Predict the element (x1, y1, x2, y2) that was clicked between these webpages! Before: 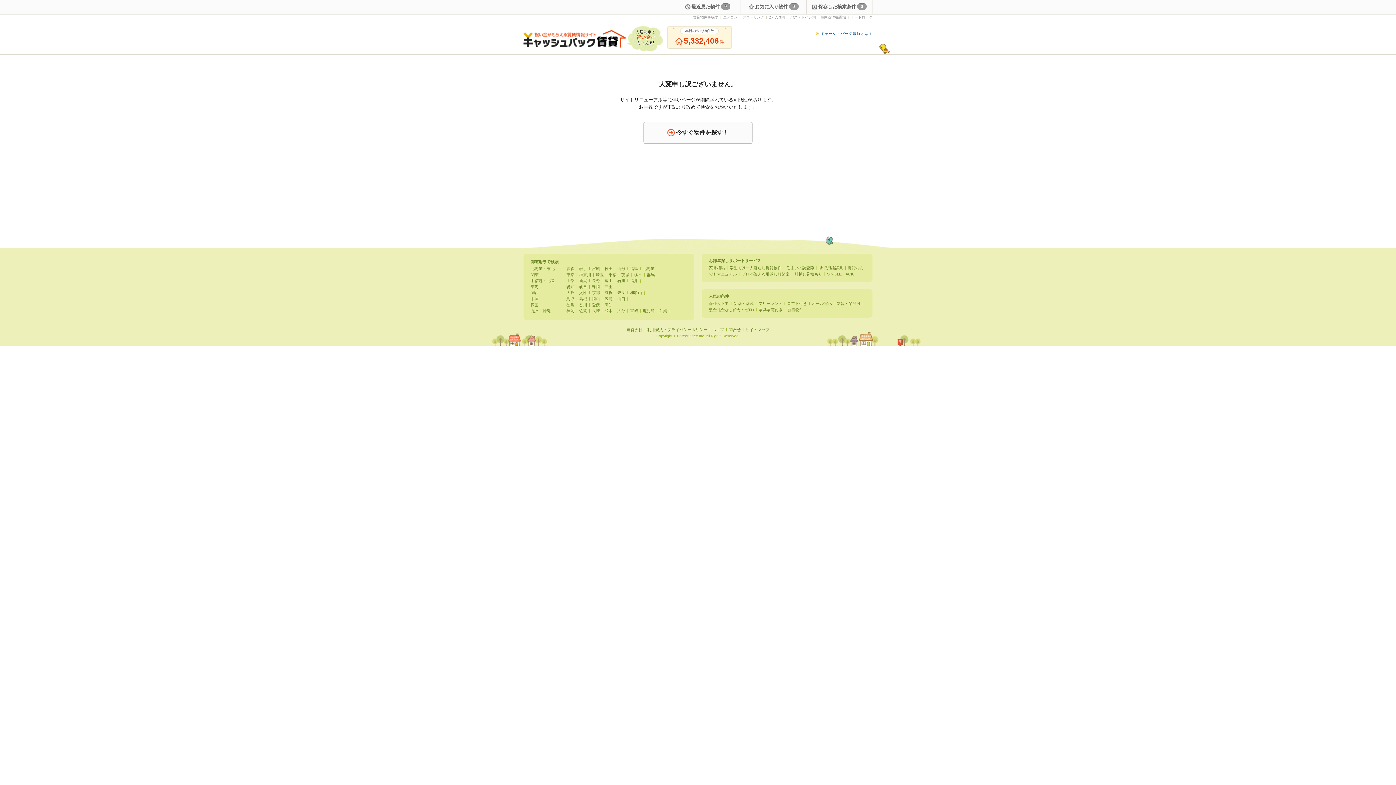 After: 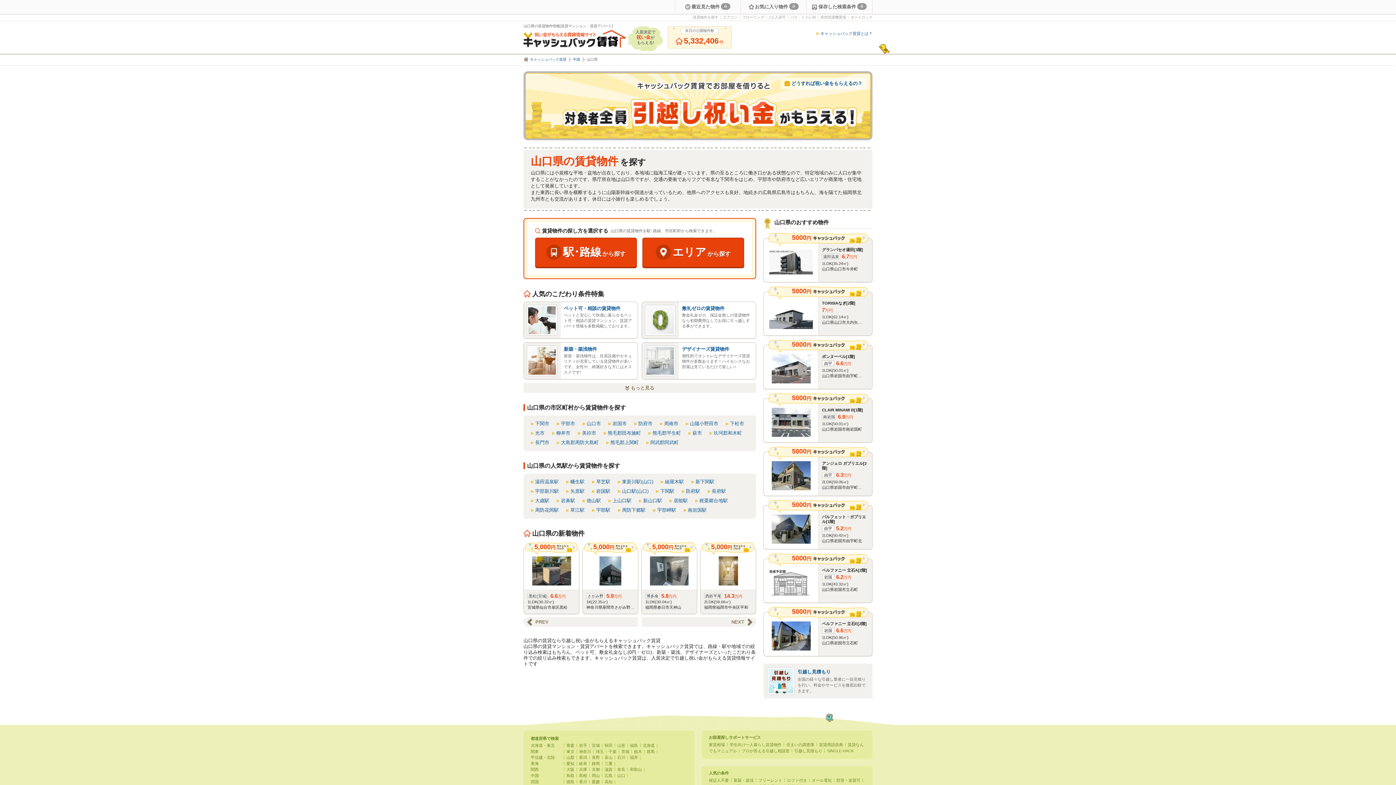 Action: label: 山口 bbox: (617, 296, 625, 301)